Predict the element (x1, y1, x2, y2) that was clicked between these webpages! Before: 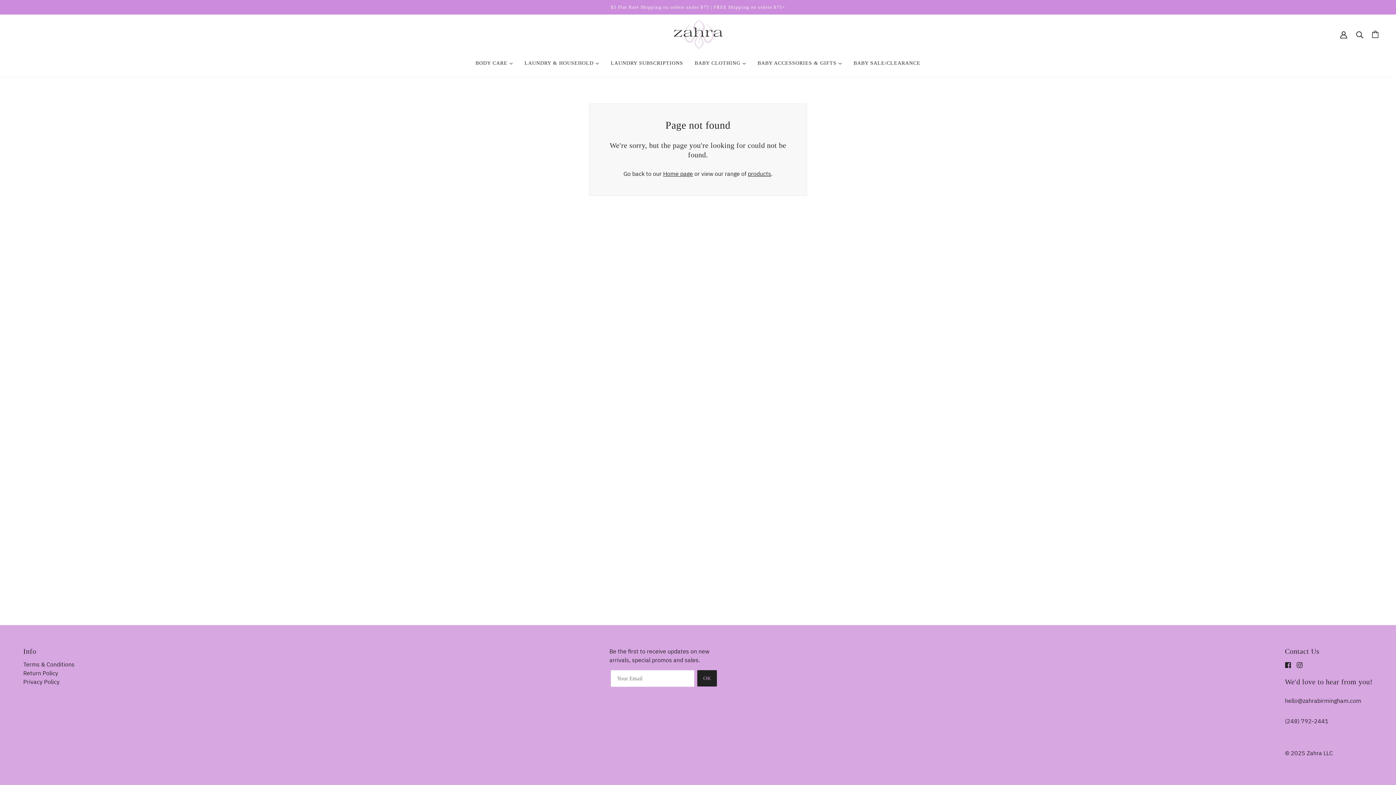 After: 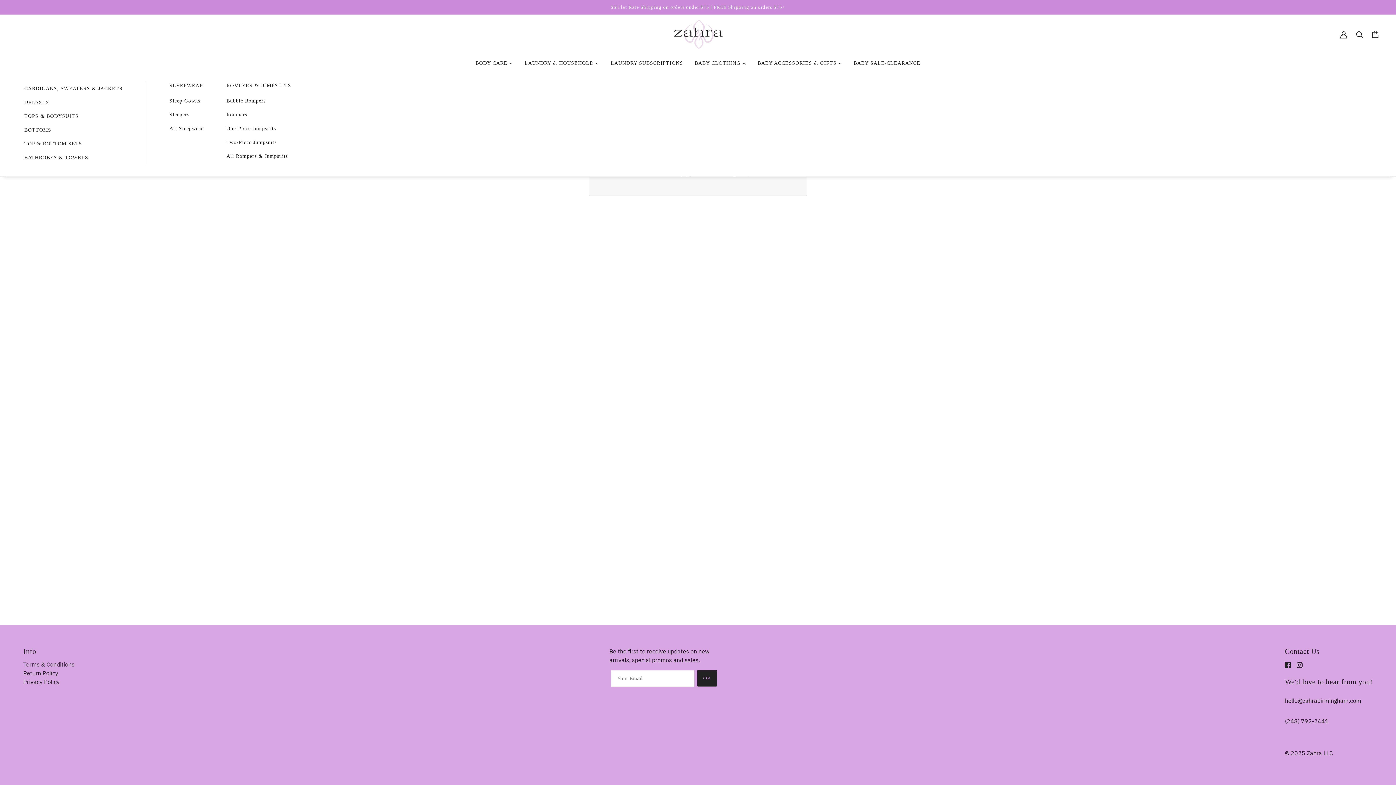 Action: label: BABY CLOTHING  bbox: (689, 54, 752, 71)